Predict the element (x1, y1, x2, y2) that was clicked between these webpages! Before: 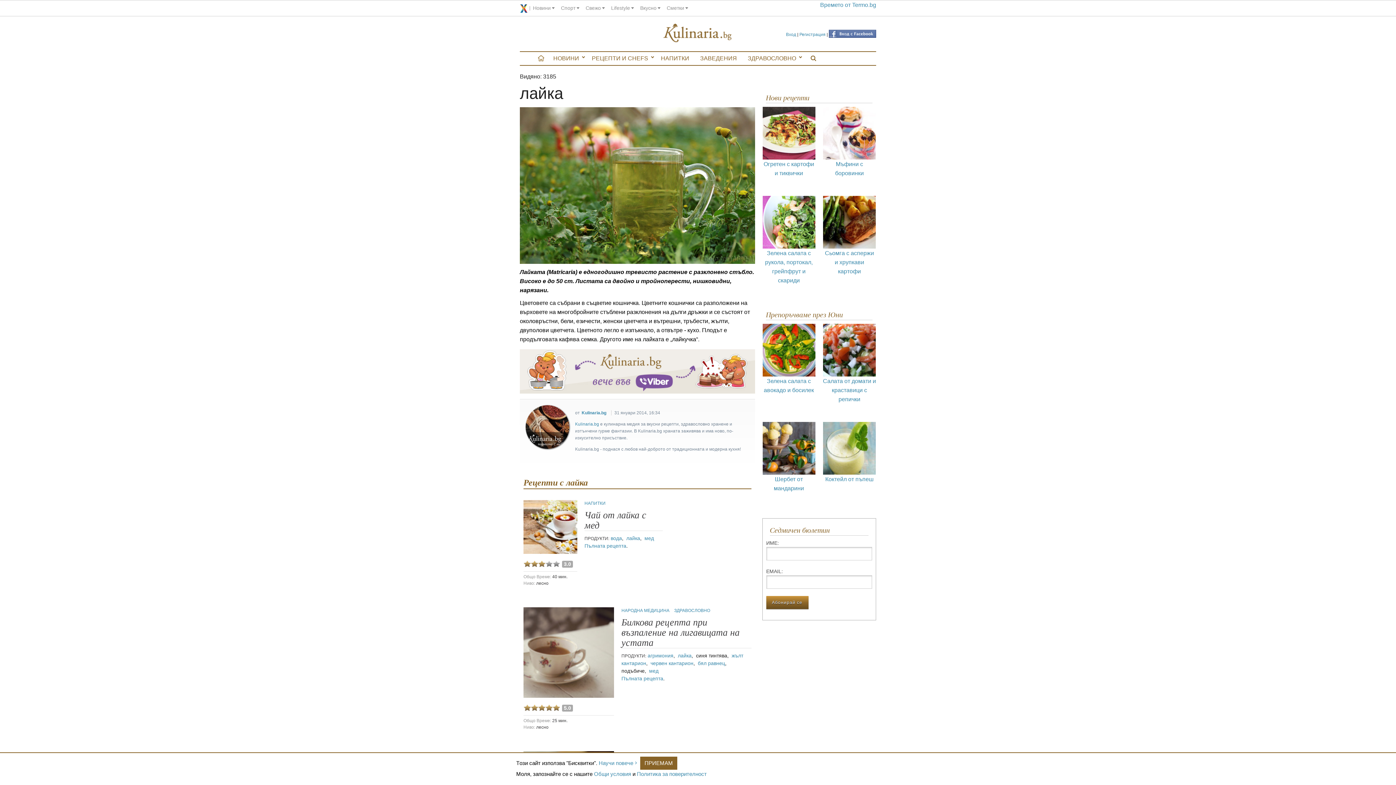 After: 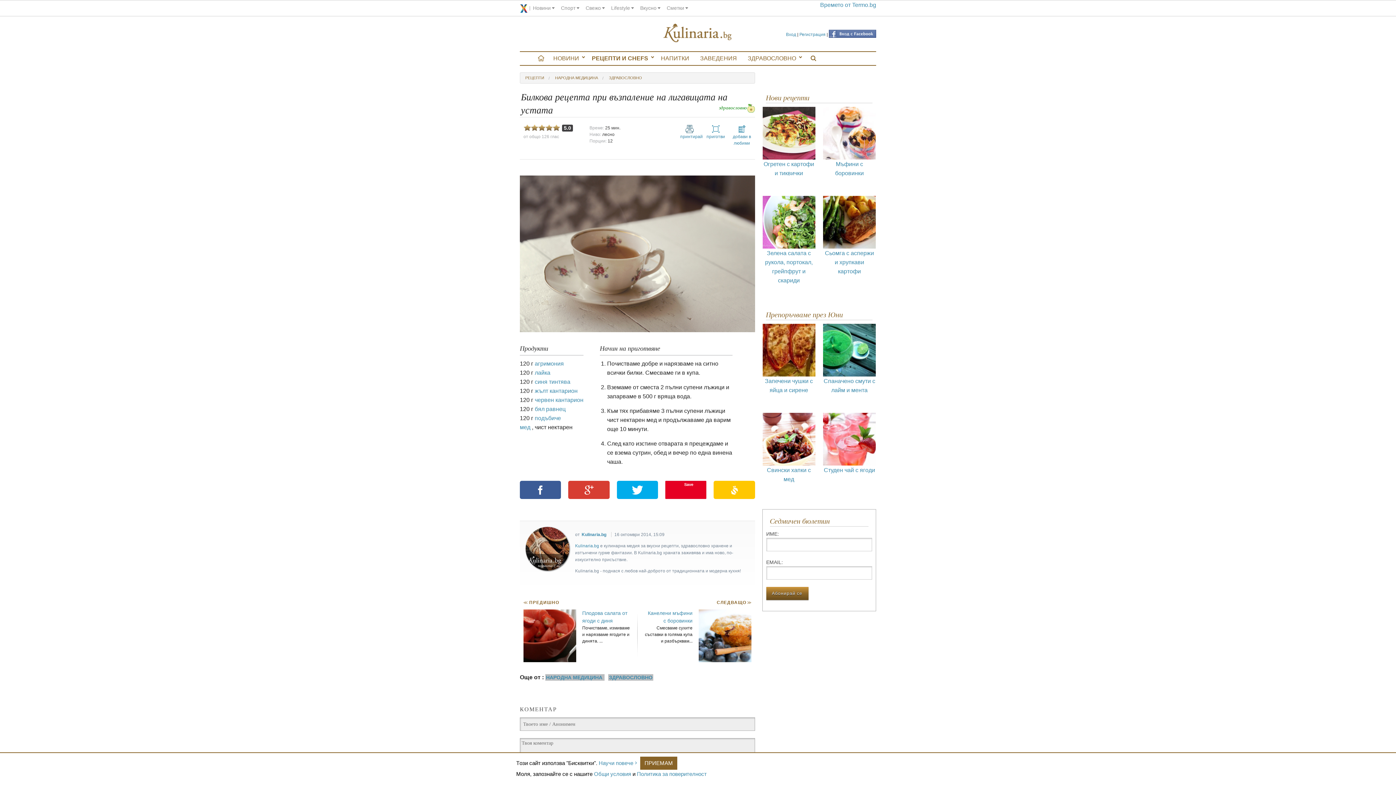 Action: label: Пълната рецепта bbox: (621, 676, 663, 681)